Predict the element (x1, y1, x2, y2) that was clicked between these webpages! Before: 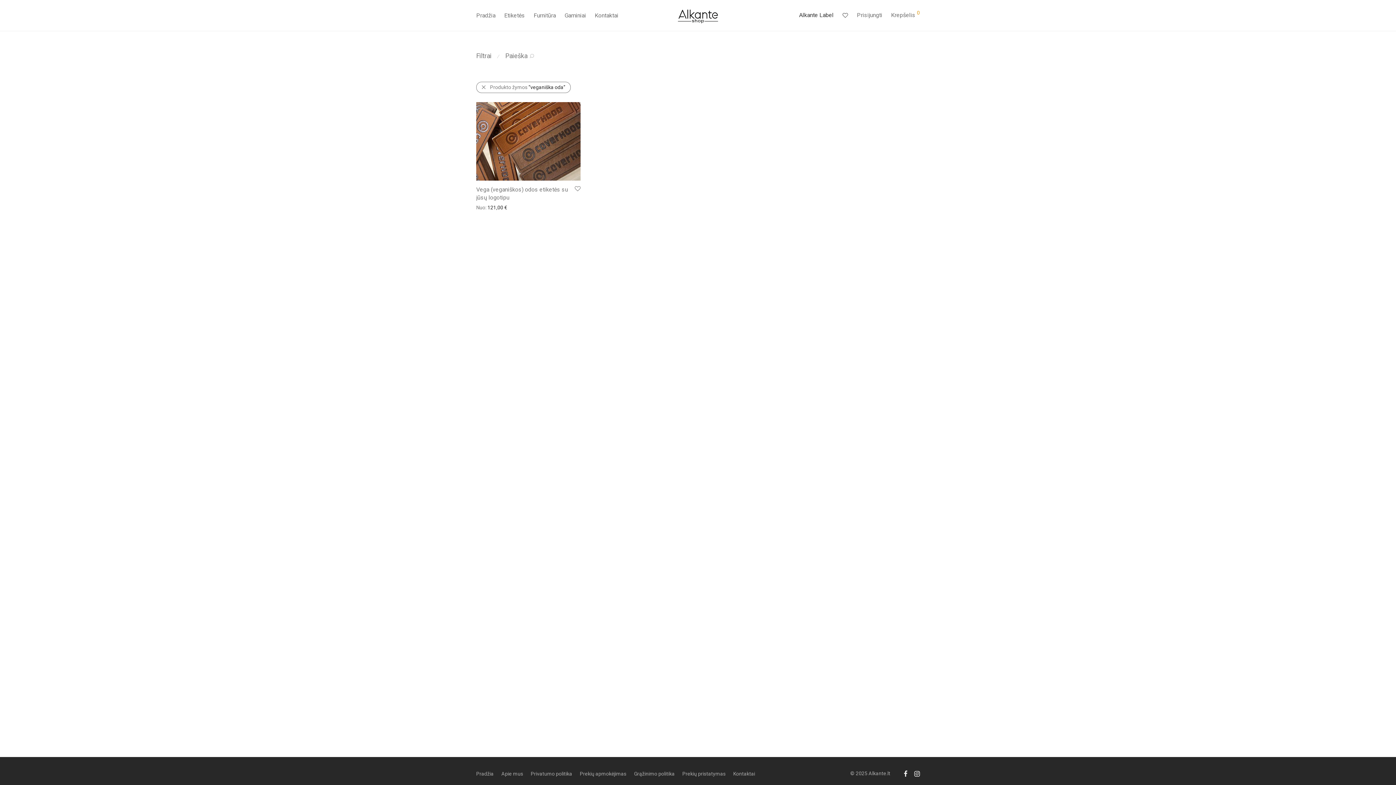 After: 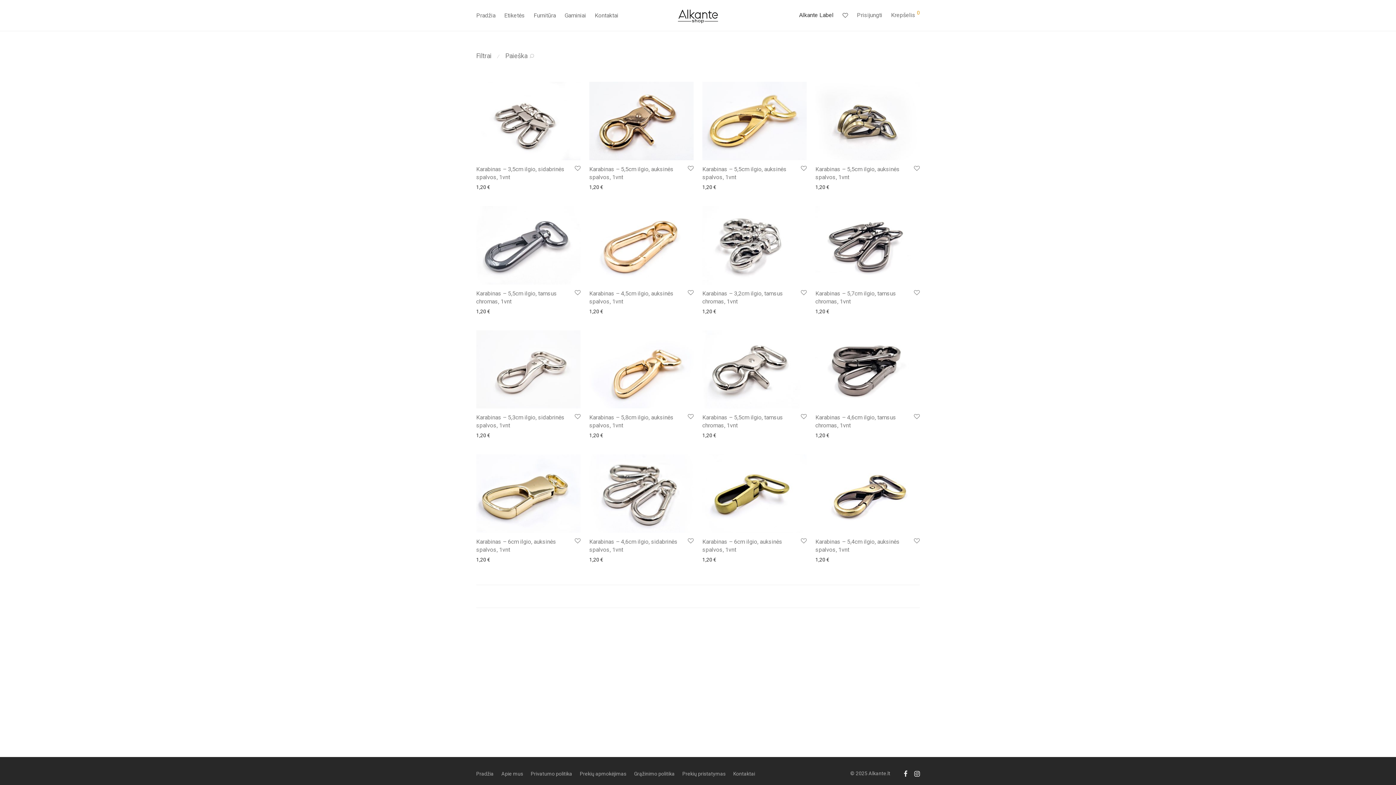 Action: label: Furnitūra bbox: (529, 7, 560, 24)